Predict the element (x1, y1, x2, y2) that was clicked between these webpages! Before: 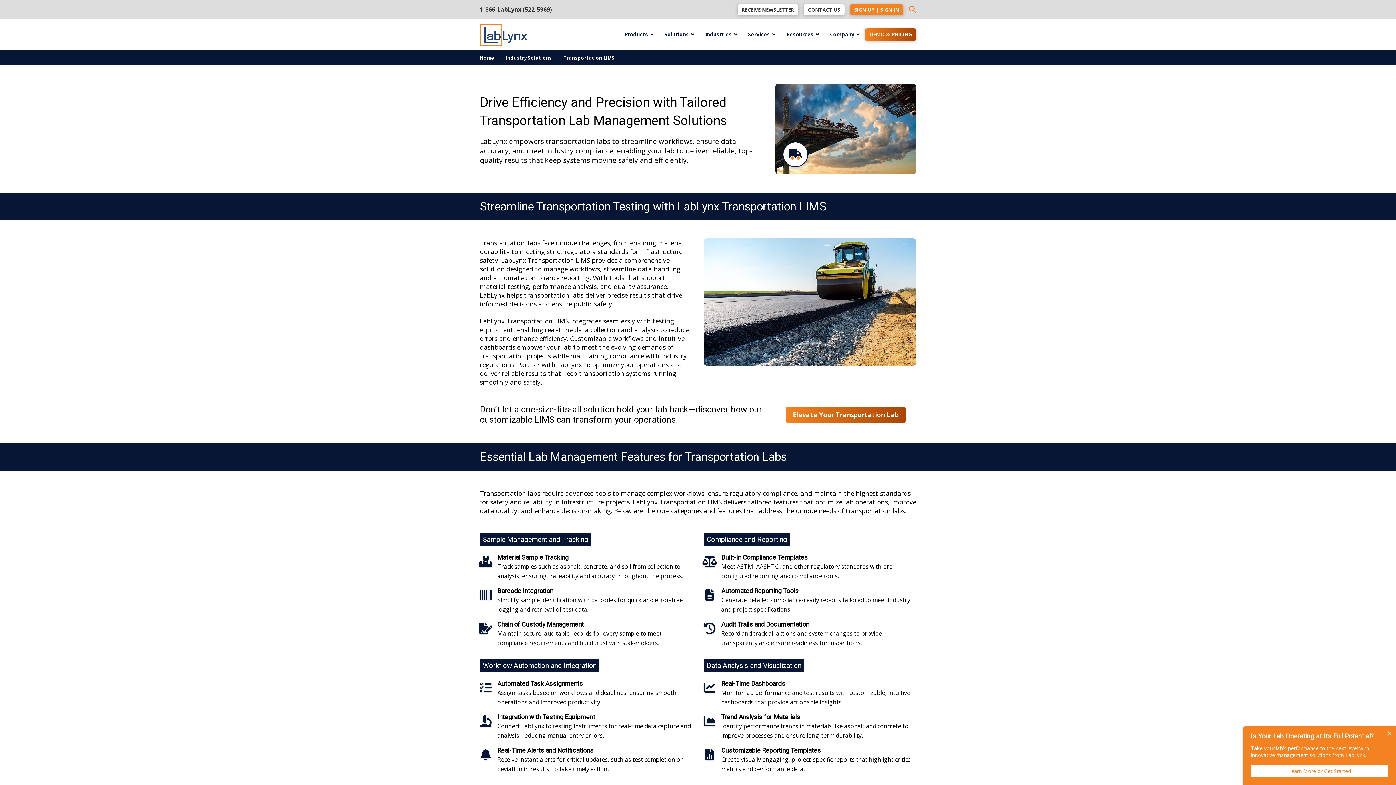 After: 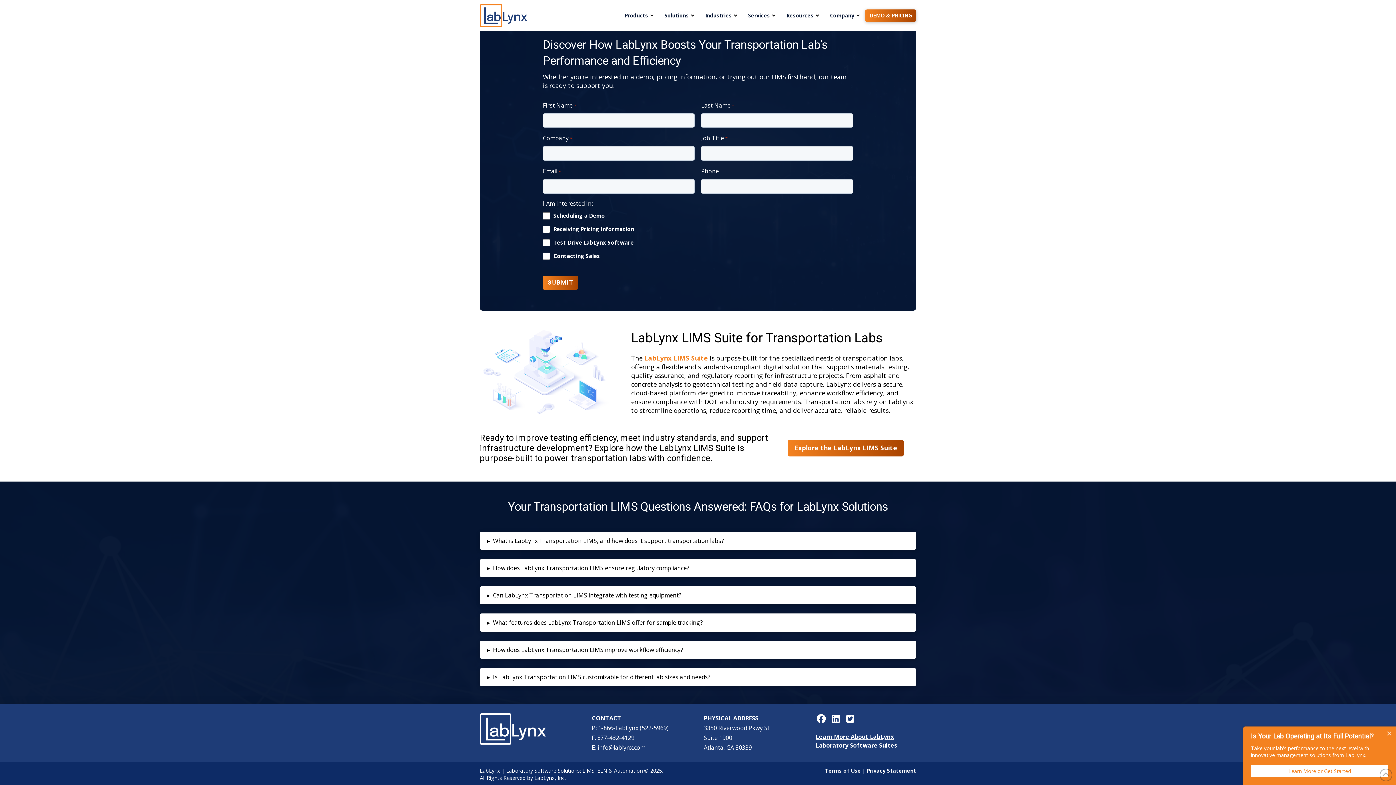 Action: bbox: (775, 83, 916, 174)